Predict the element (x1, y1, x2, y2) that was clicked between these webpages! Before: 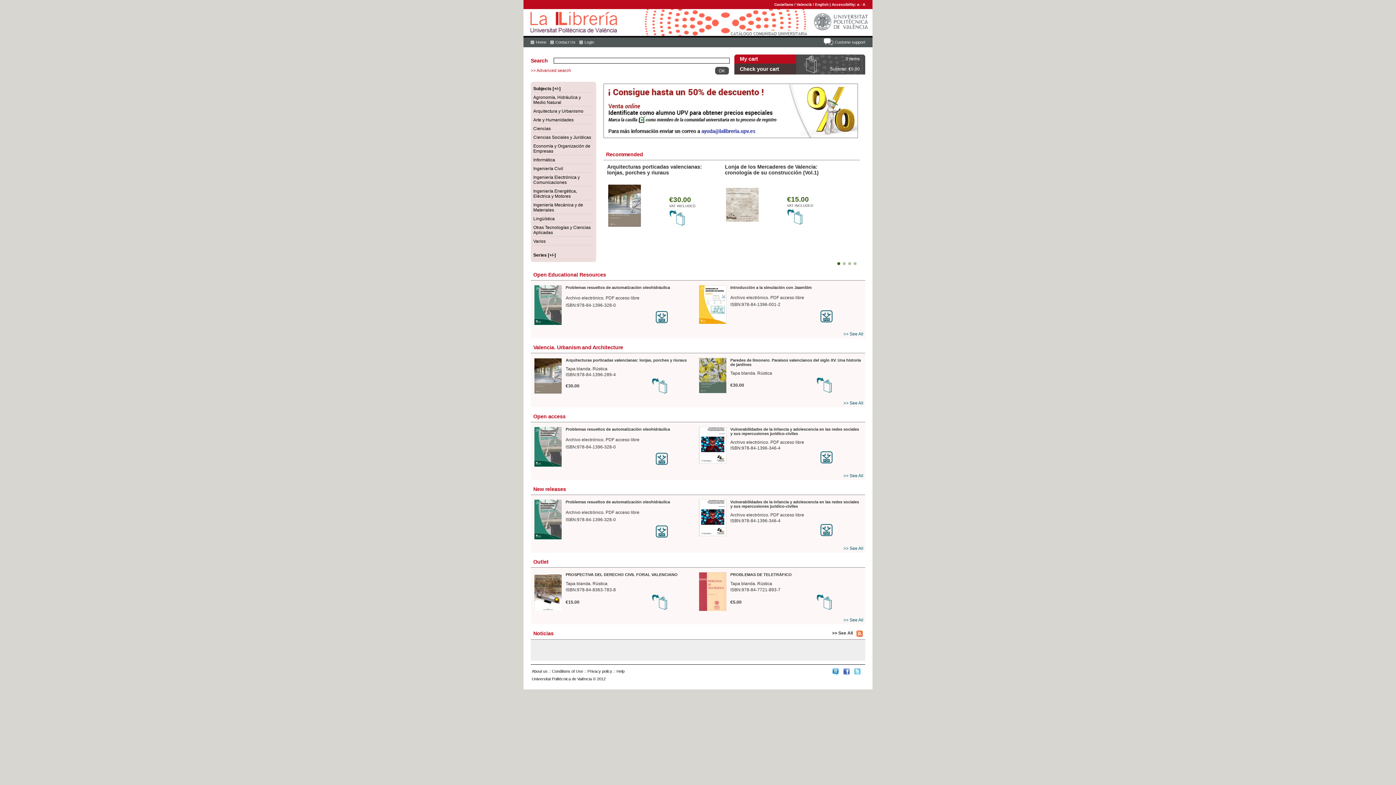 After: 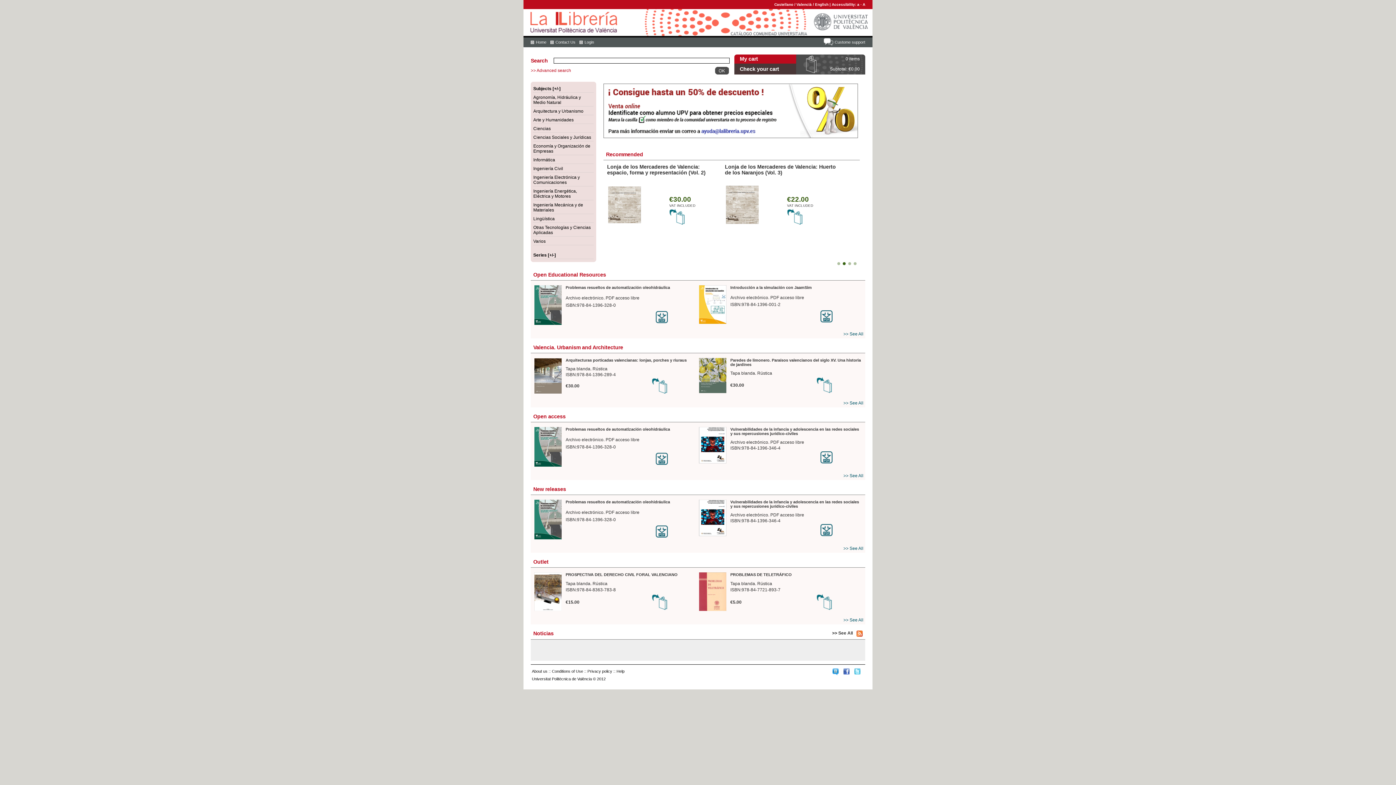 Action: bbox: (656, 525, 697, 537)